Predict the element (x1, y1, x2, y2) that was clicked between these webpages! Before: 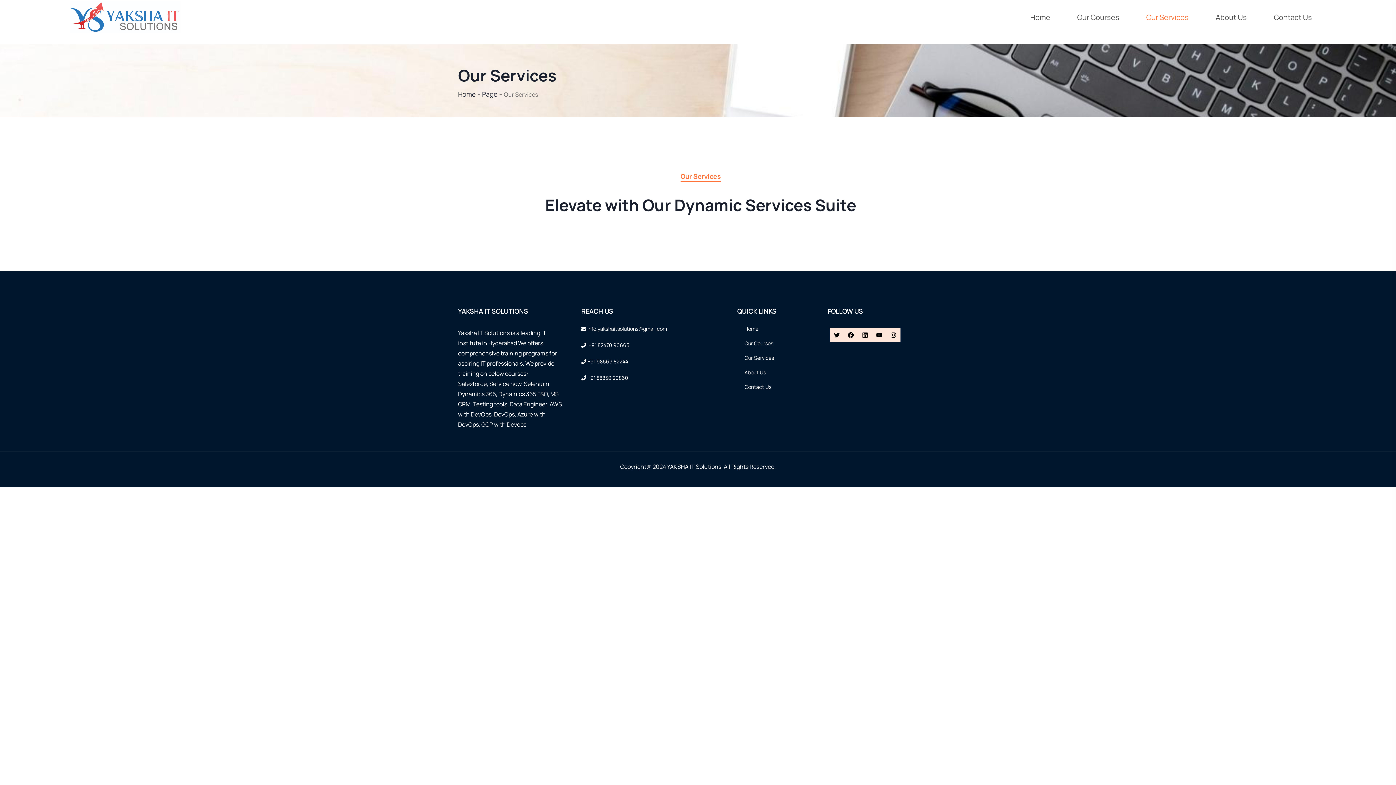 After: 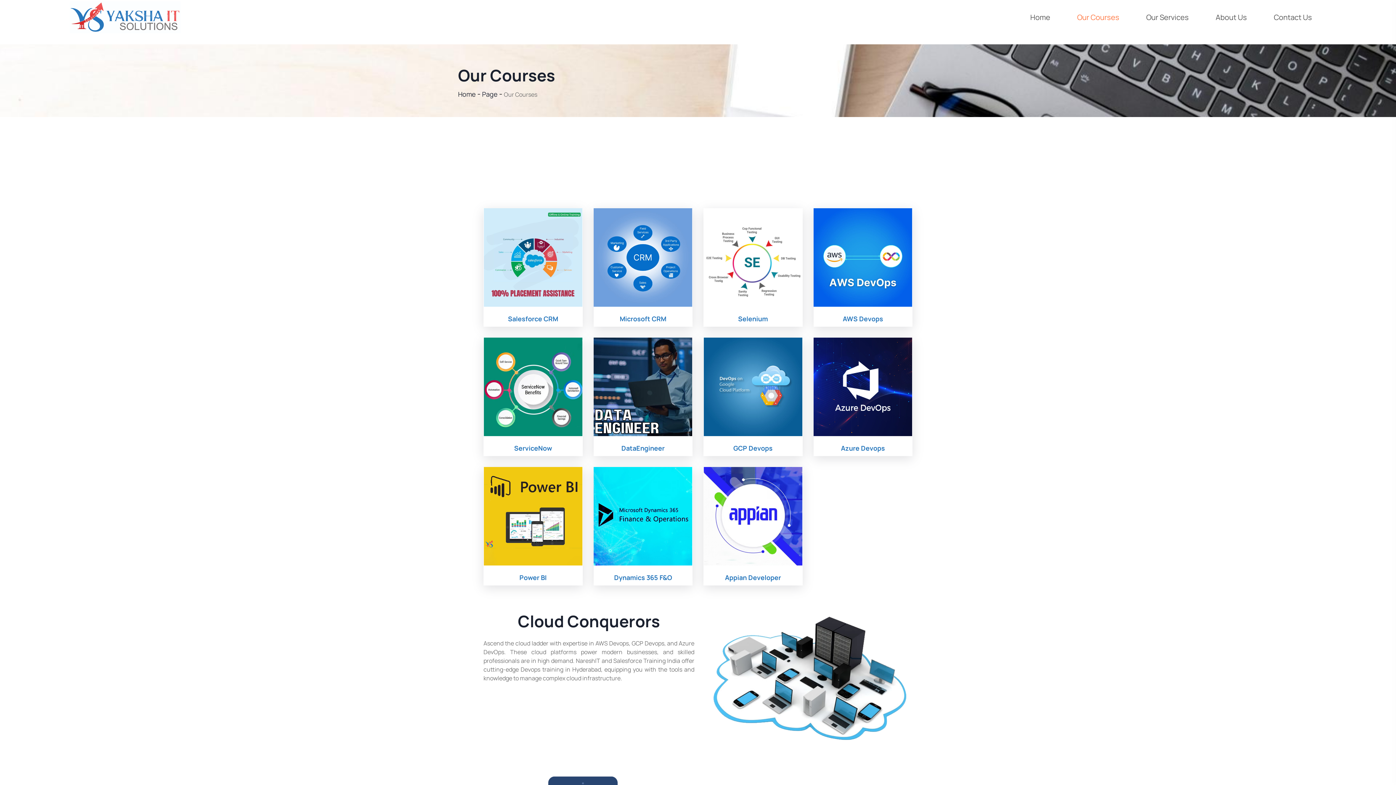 Action: bbox: (1077, 2, 1121, 32) label: Our Courses 